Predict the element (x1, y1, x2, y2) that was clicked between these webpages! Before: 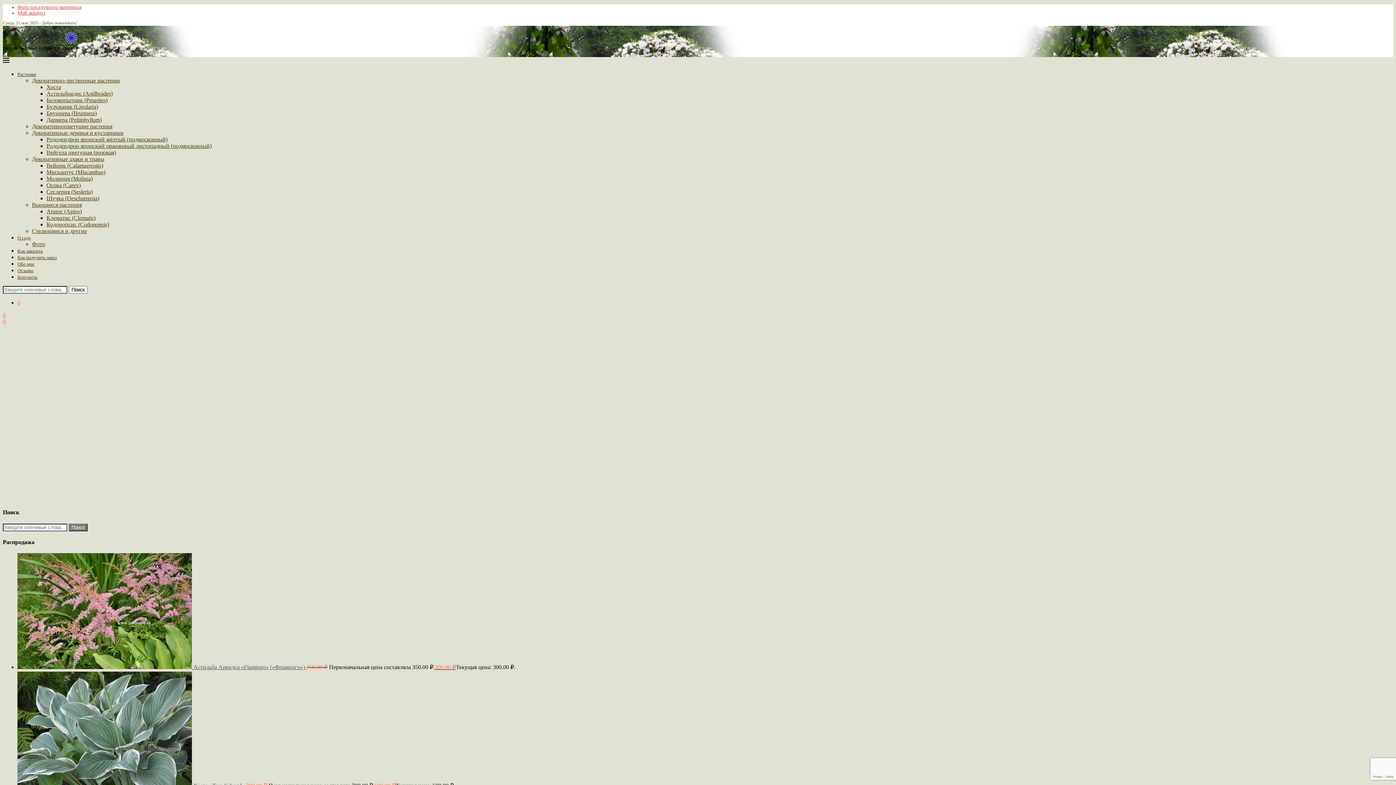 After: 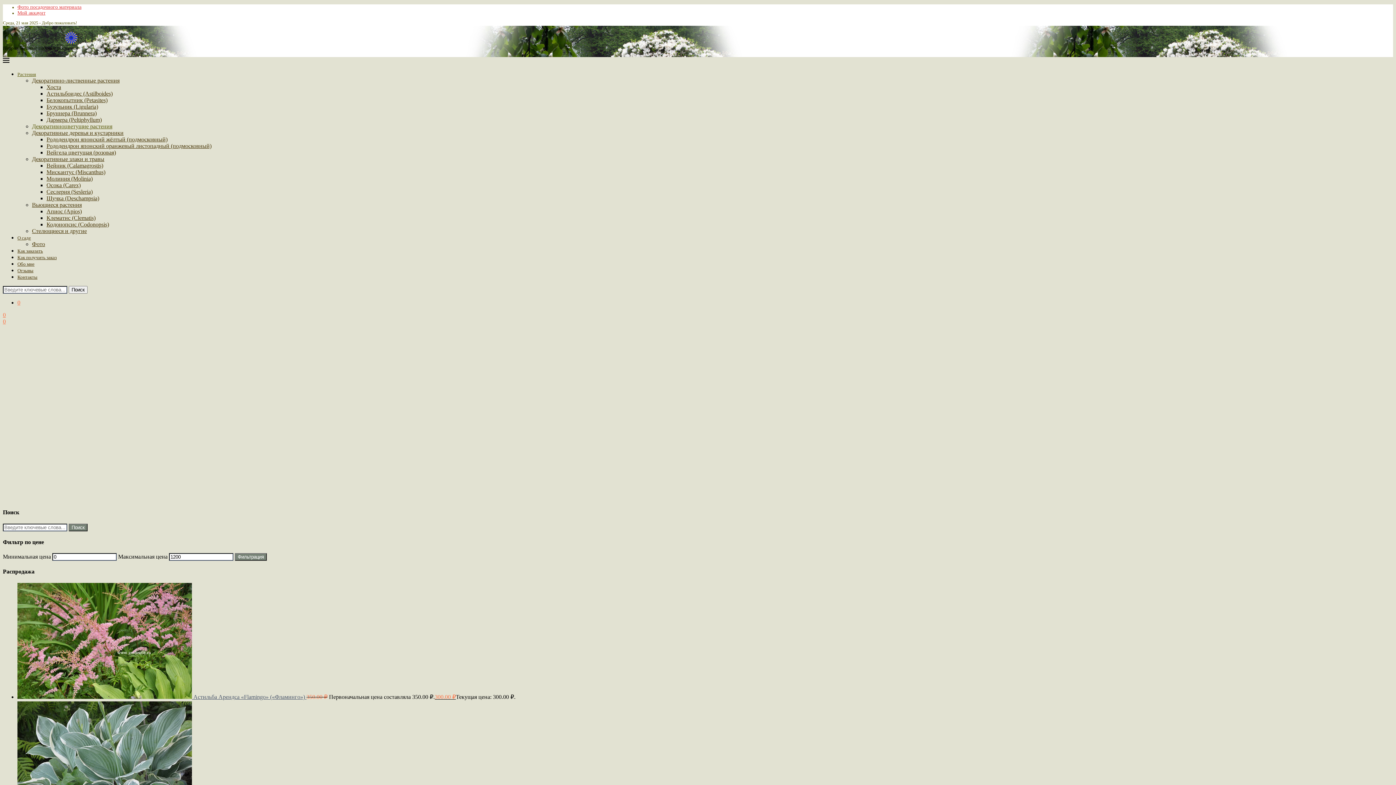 Action: label: Декоративноцветущие растения bbox: (32, 123, 112, 129)